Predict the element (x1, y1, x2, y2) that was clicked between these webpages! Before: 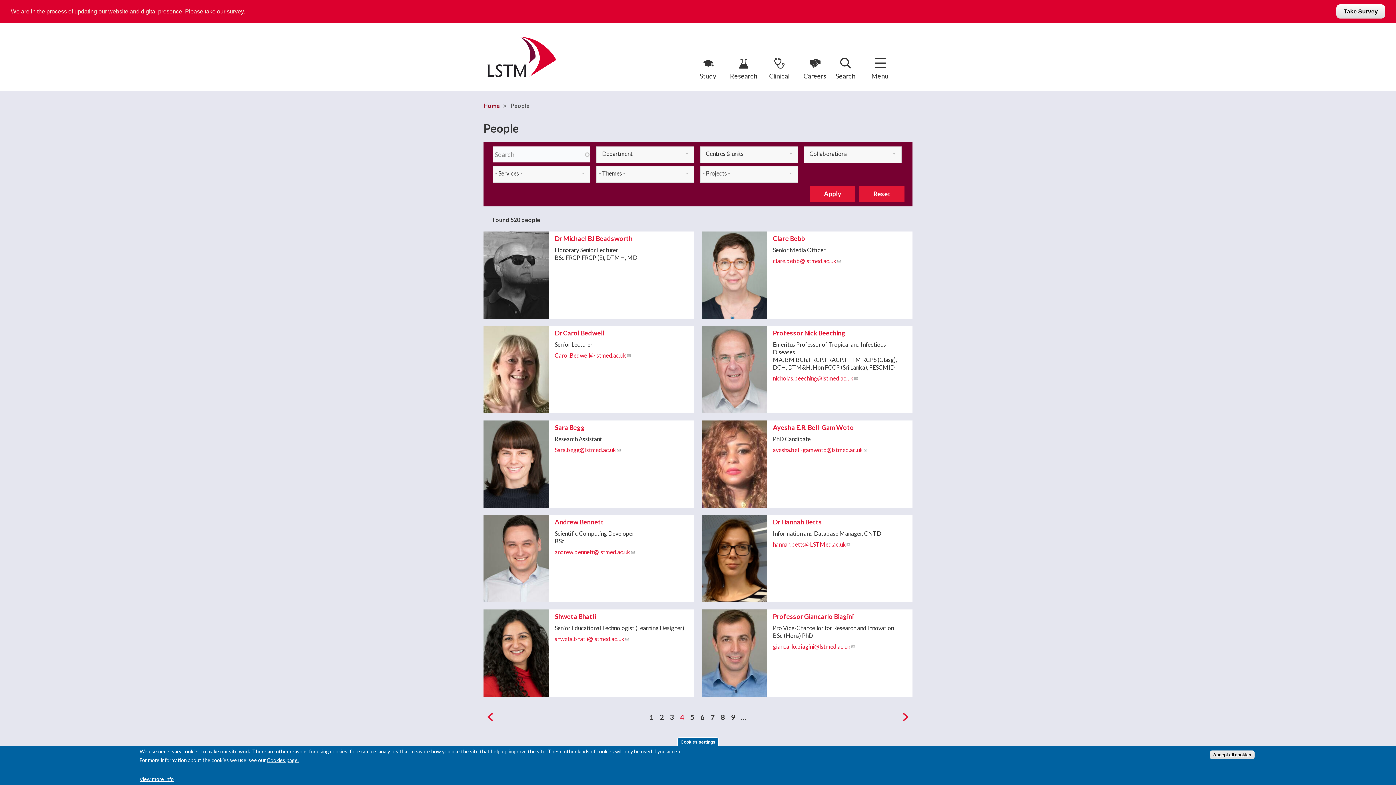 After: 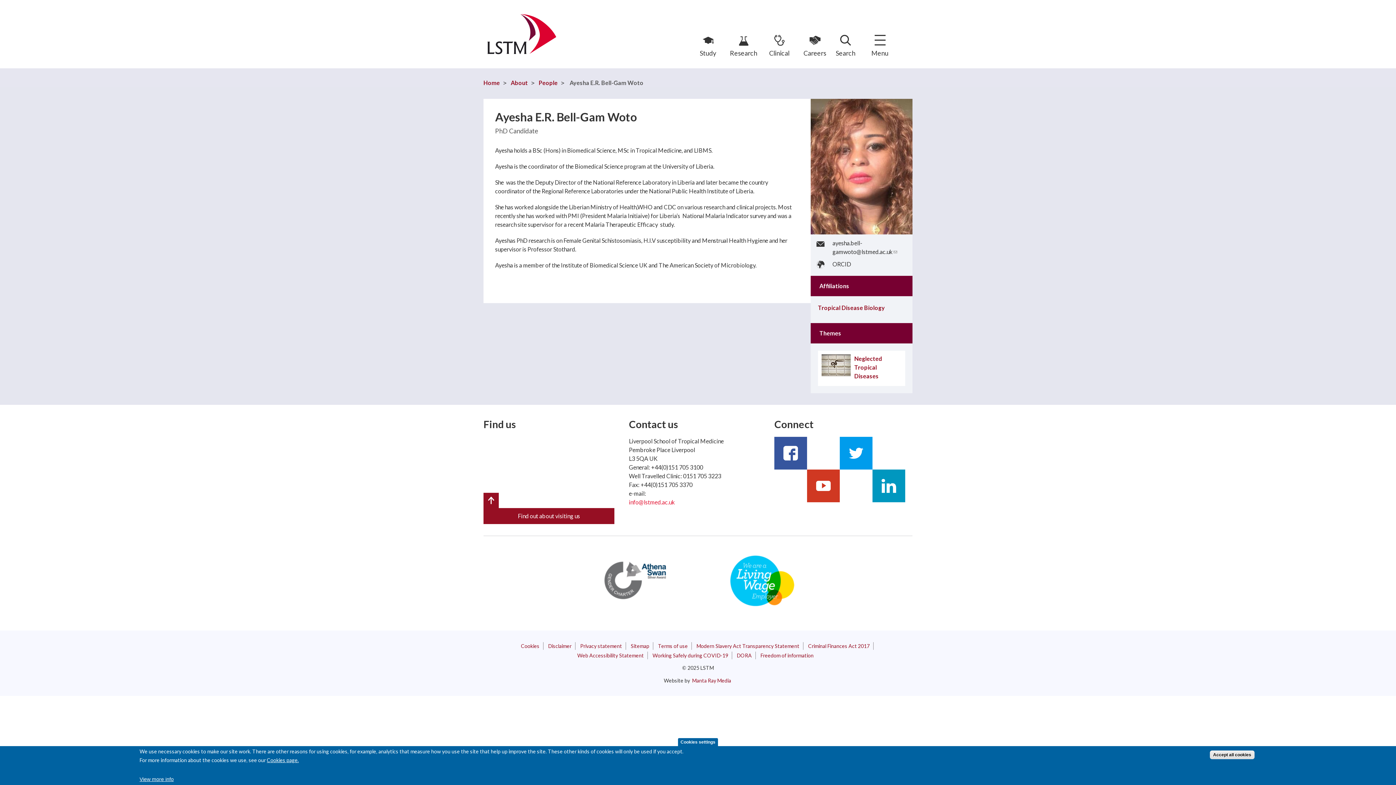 Action: bbox: (701, 420, 767, 508)